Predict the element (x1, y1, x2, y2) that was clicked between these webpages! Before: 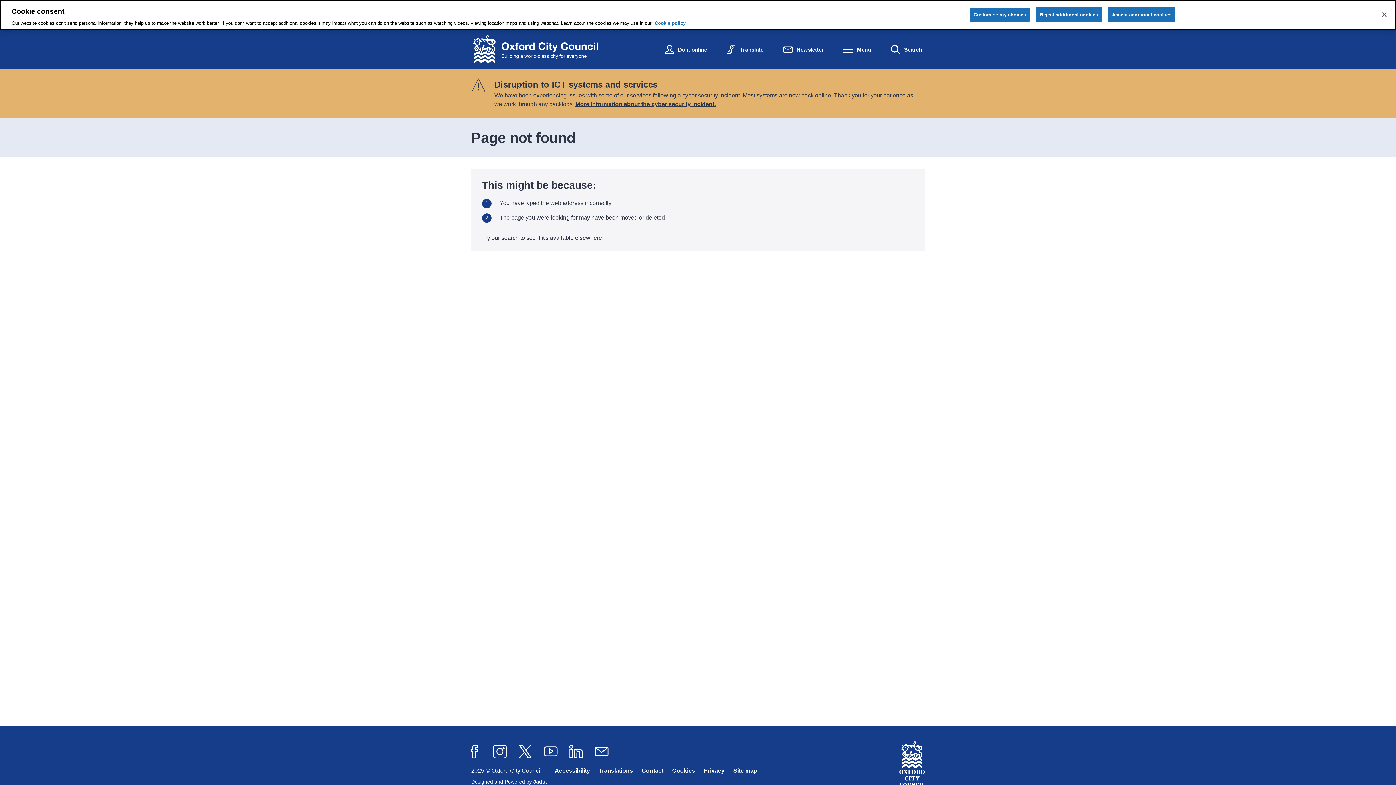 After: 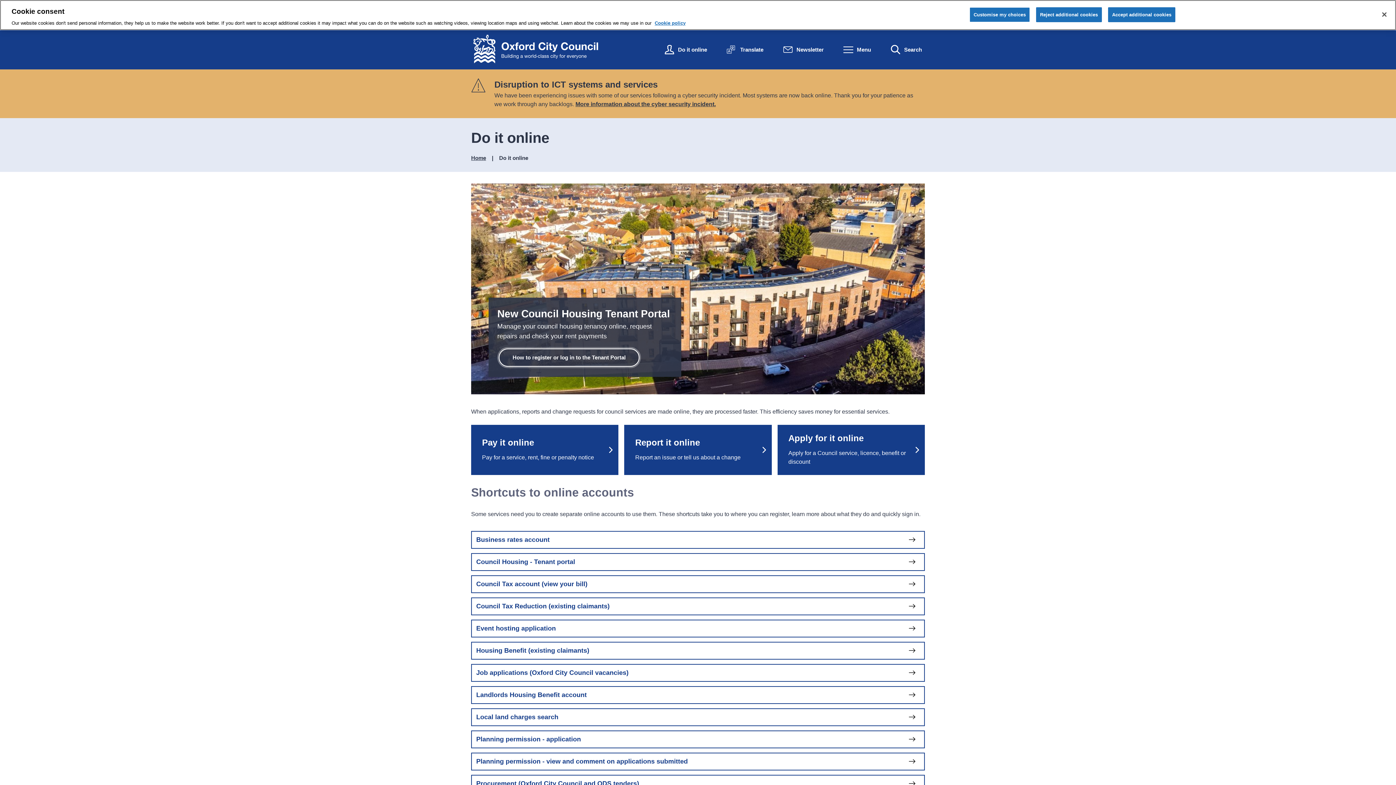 Action: label: Do it online bbox: (661, 41, 710, 57)